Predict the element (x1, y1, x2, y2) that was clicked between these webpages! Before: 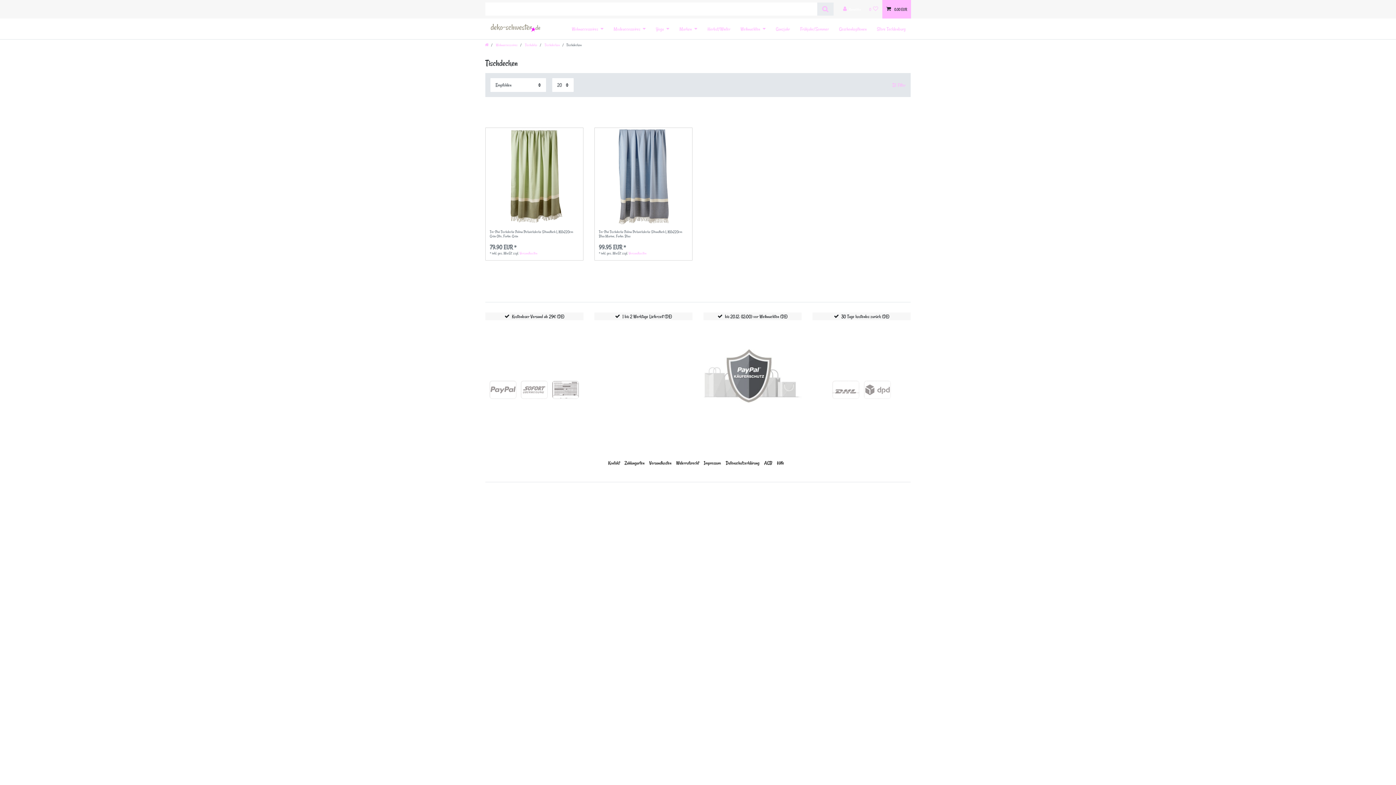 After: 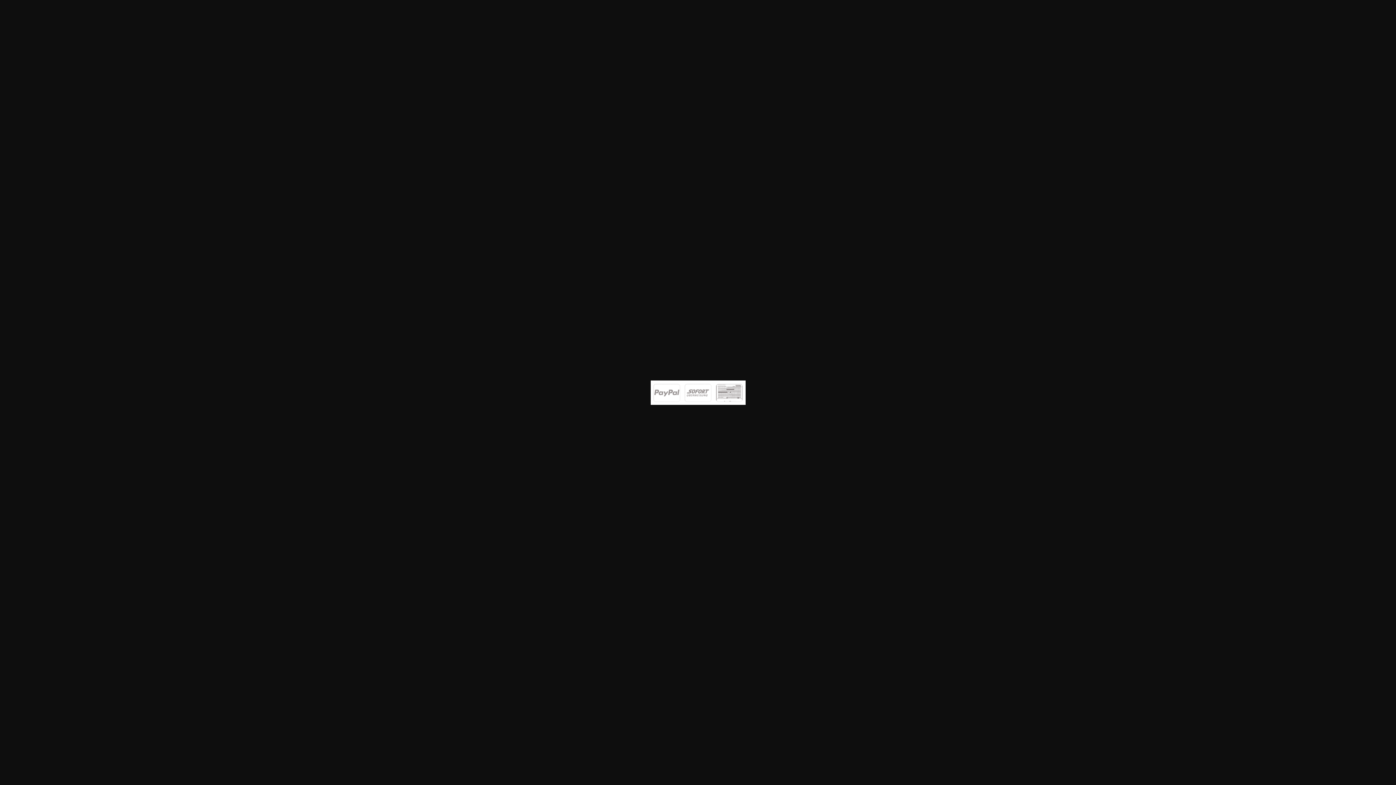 Action: bbox: (485, 340, 583, 438)